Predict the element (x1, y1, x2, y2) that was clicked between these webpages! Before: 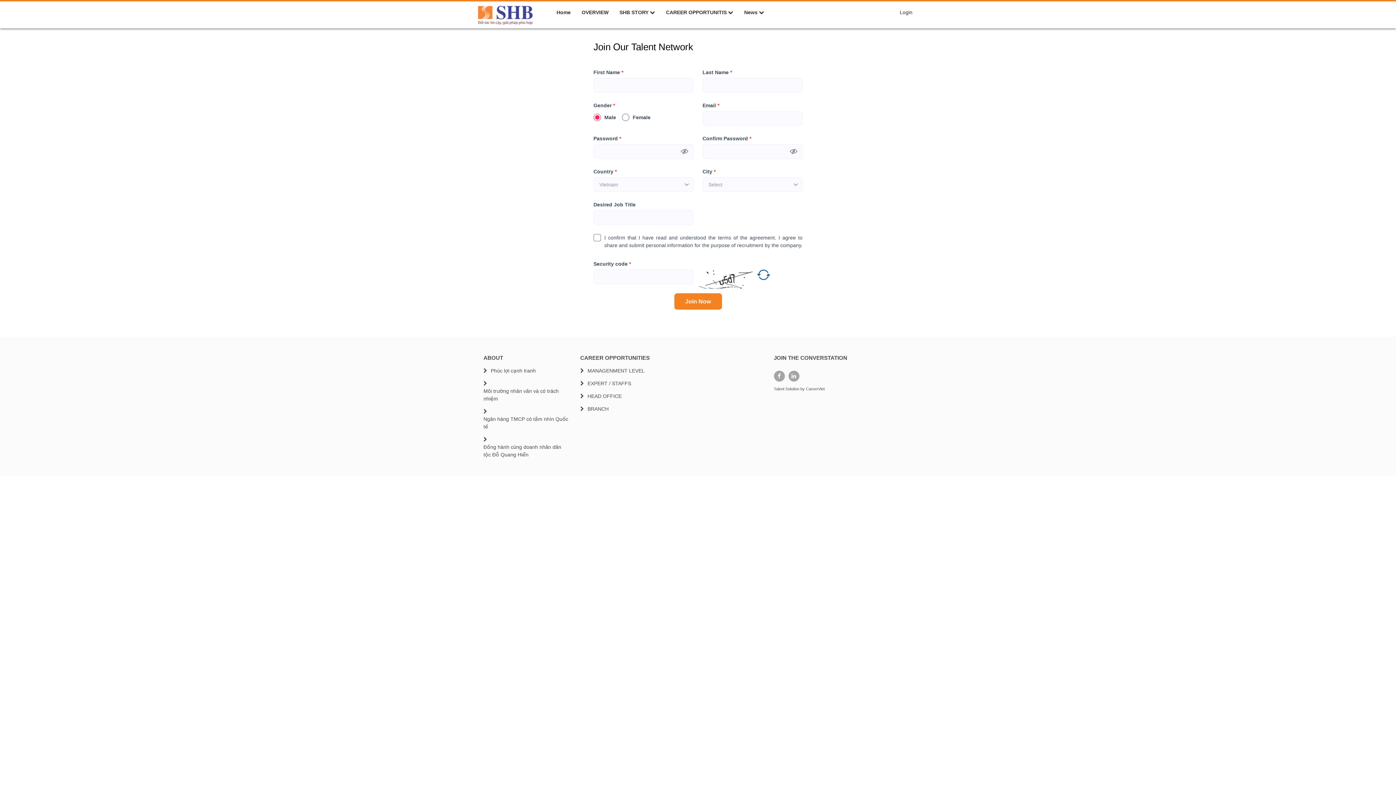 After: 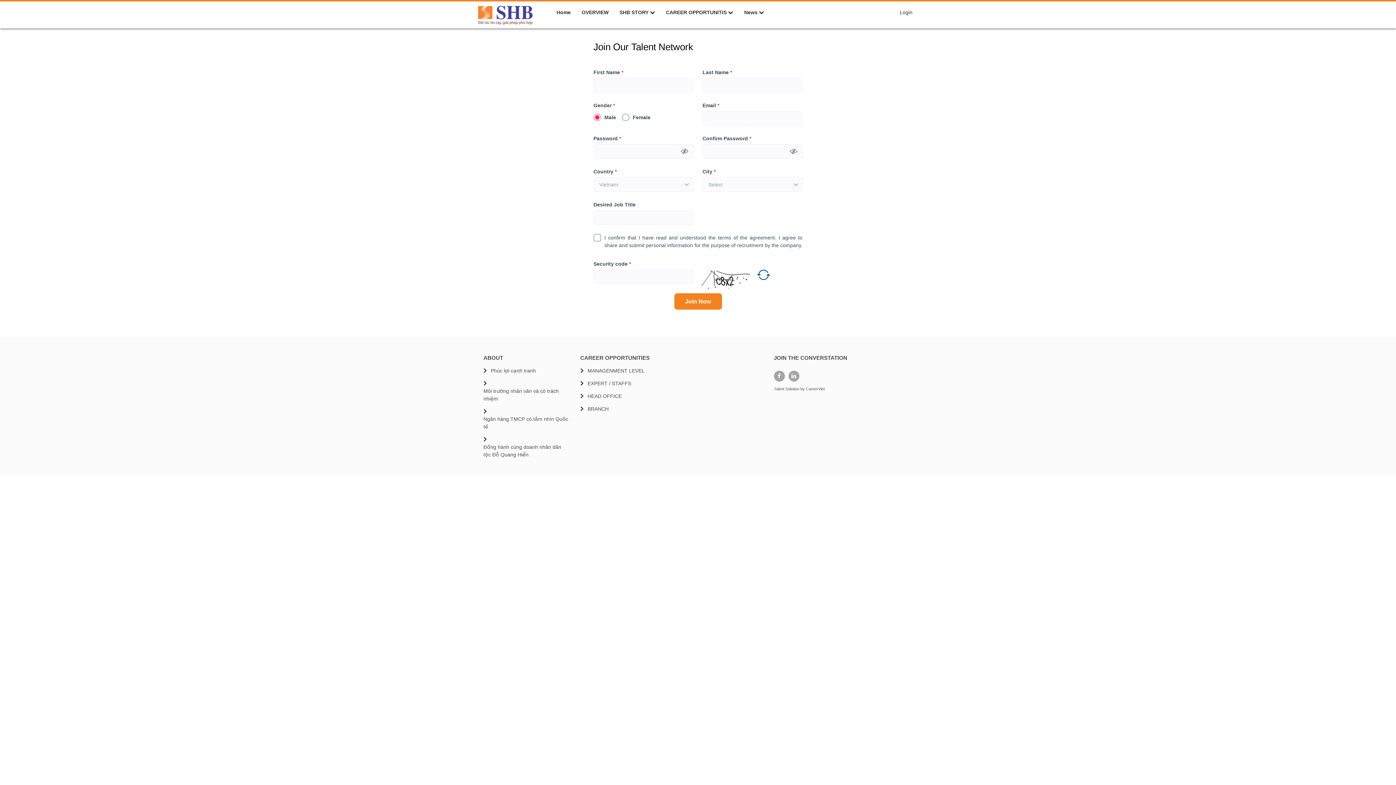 Action: bbox: (757, 269, 770, 280)